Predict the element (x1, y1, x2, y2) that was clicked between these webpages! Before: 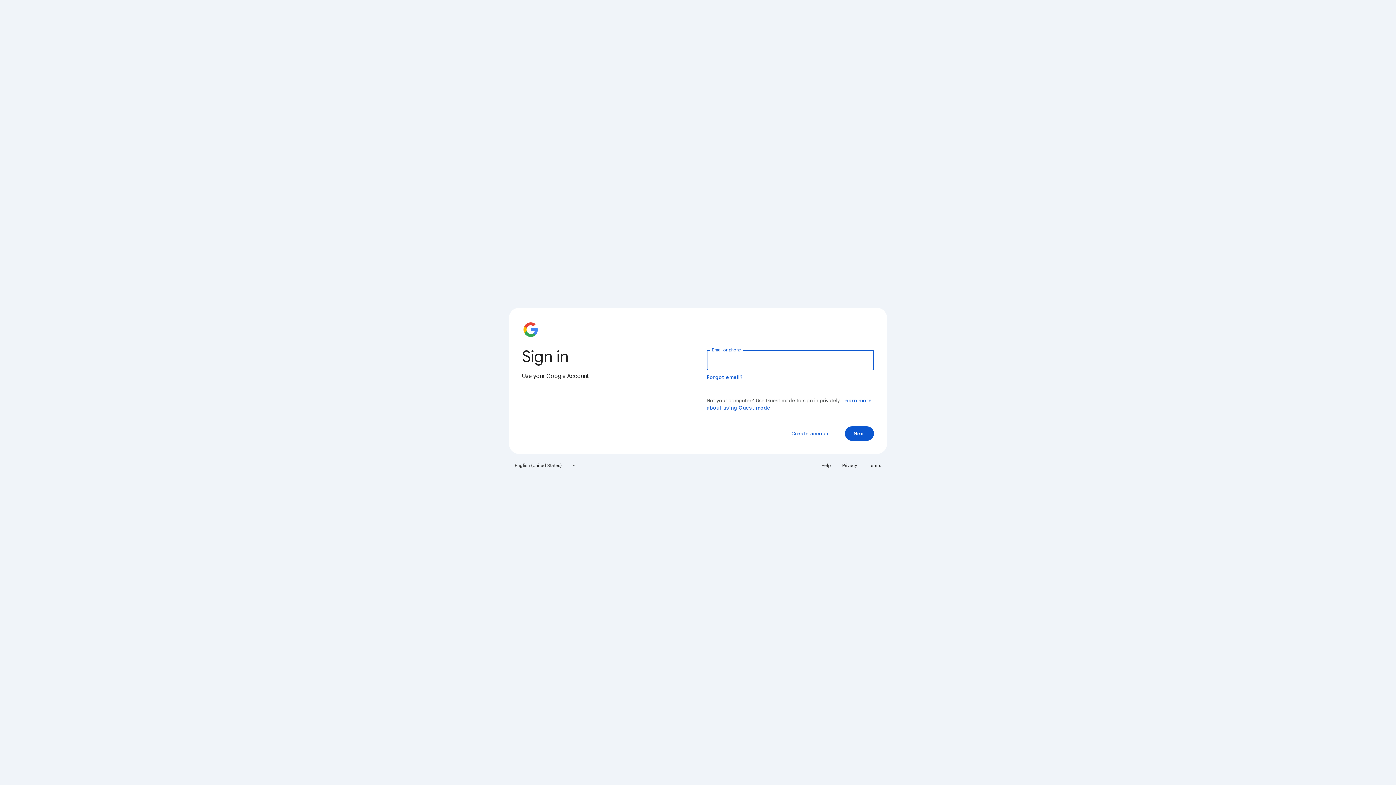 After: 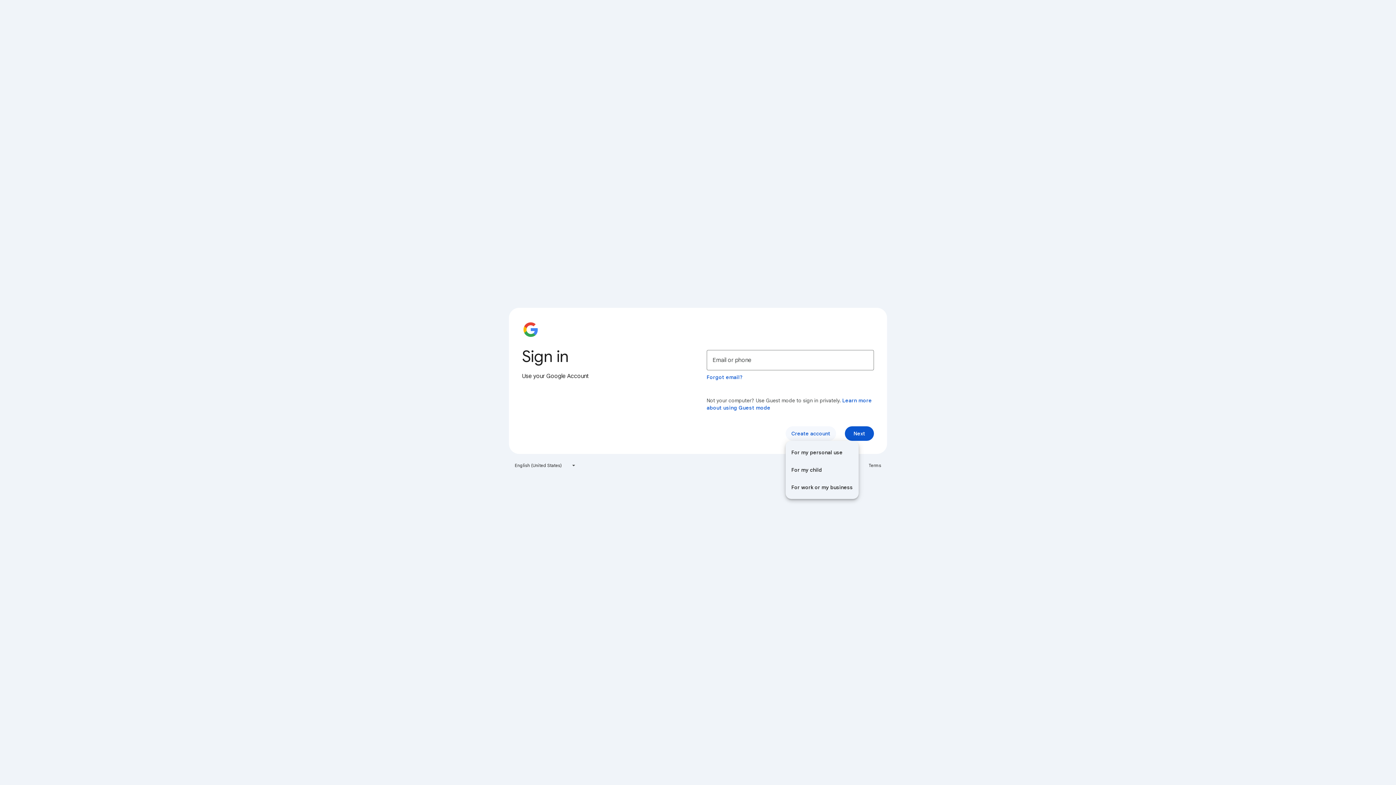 Action: label: Create account bbox: (785, 426, 836, 441)